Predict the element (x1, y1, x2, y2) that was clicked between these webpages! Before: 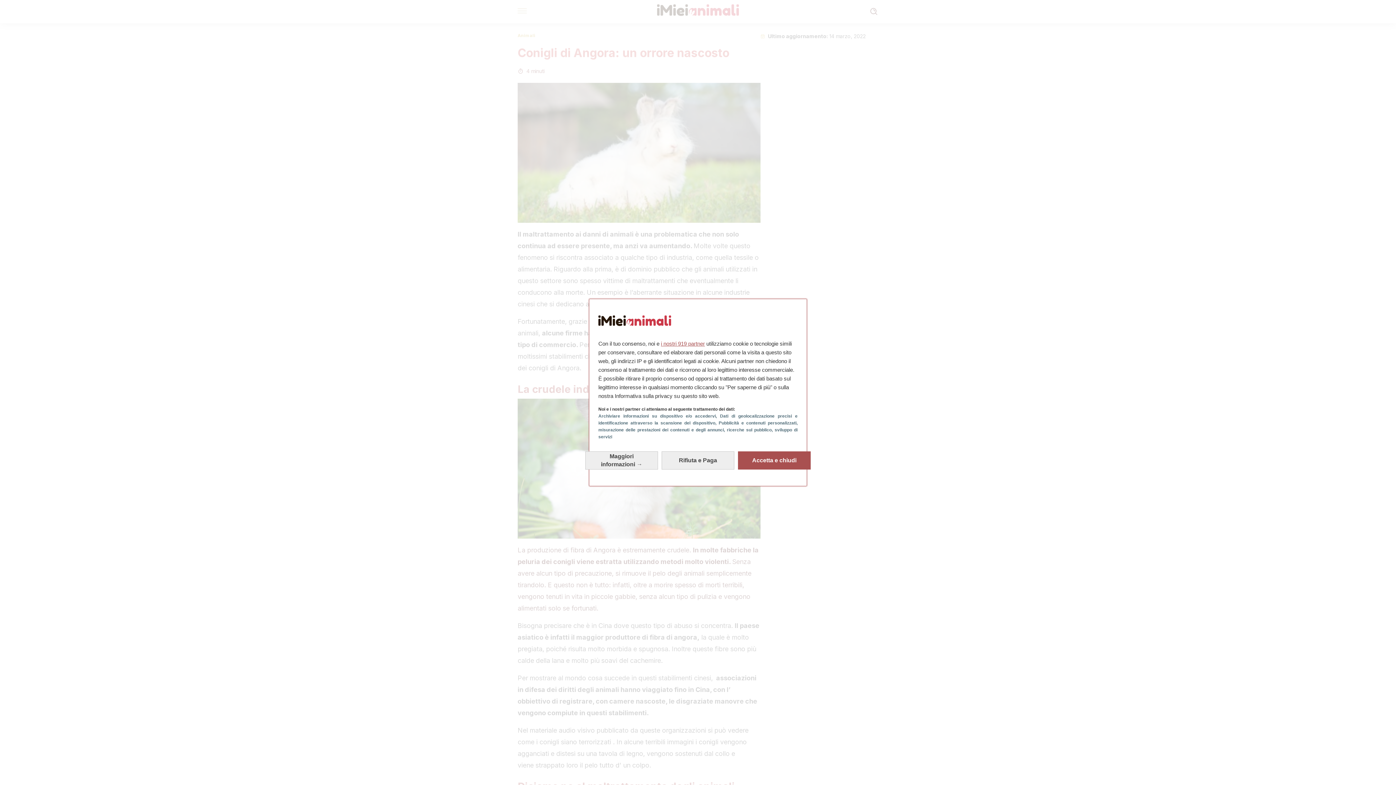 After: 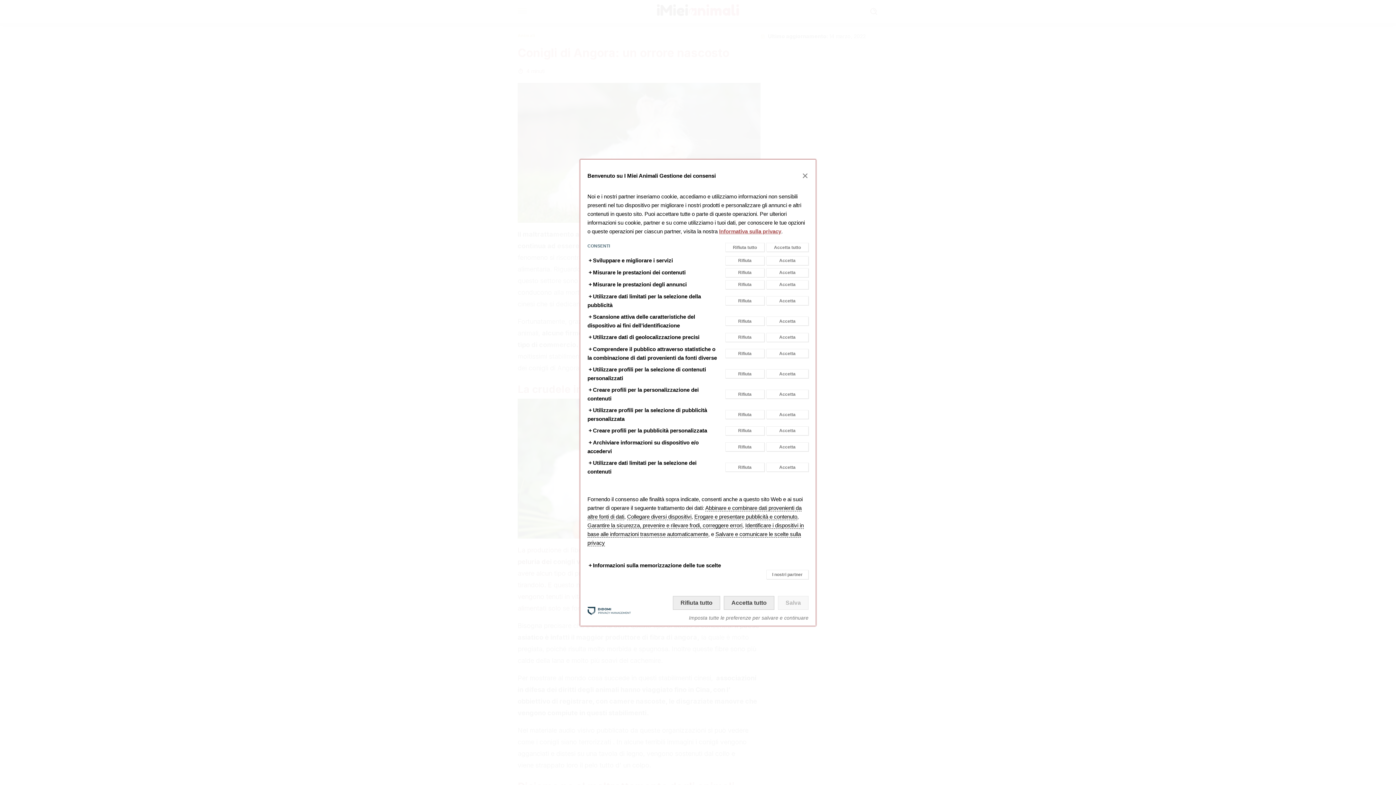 Action: bbox: (585, 451, 658, 469) label: Ulteriori informazioni: Configura i consensi